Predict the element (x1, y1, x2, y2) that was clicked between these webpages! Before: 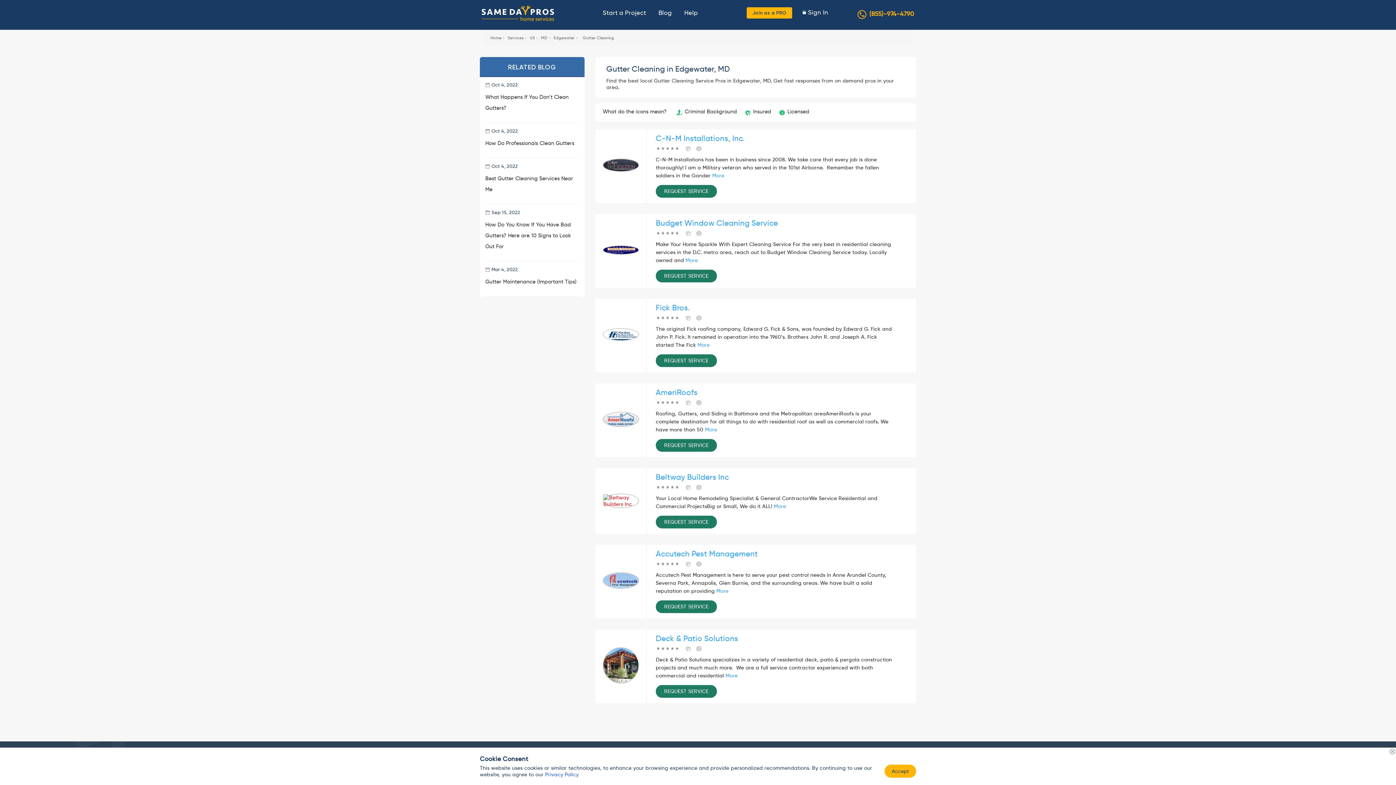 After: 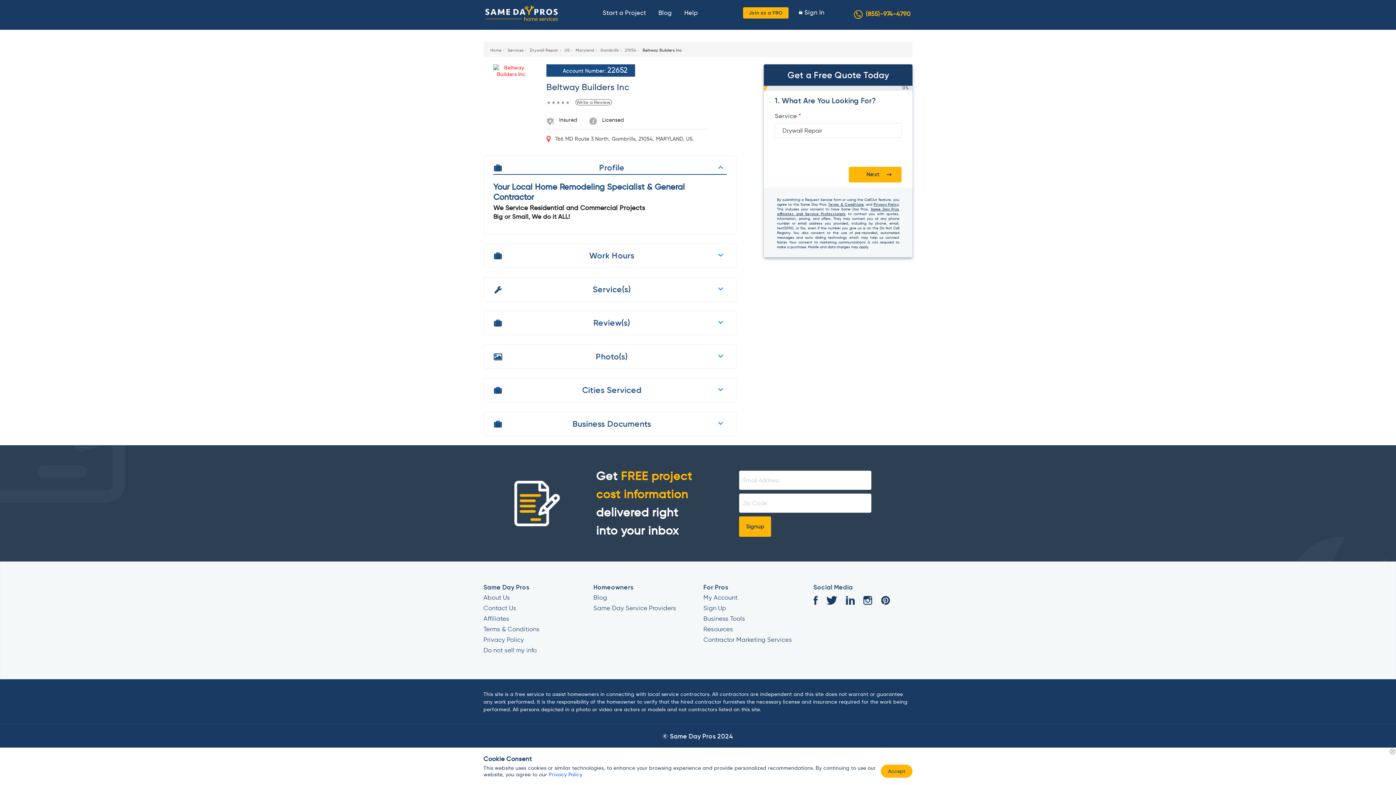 Action: bbox: (602, 512, 639, 520)